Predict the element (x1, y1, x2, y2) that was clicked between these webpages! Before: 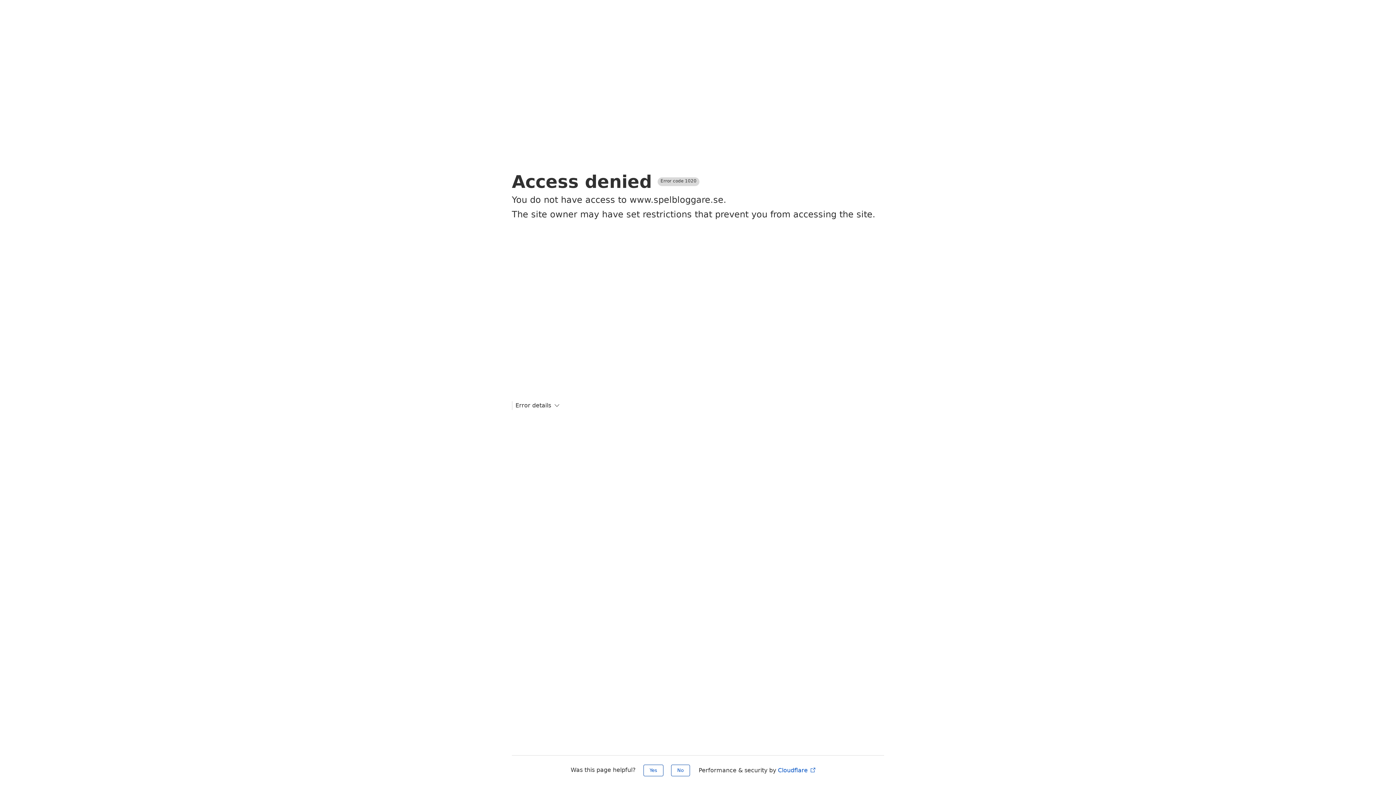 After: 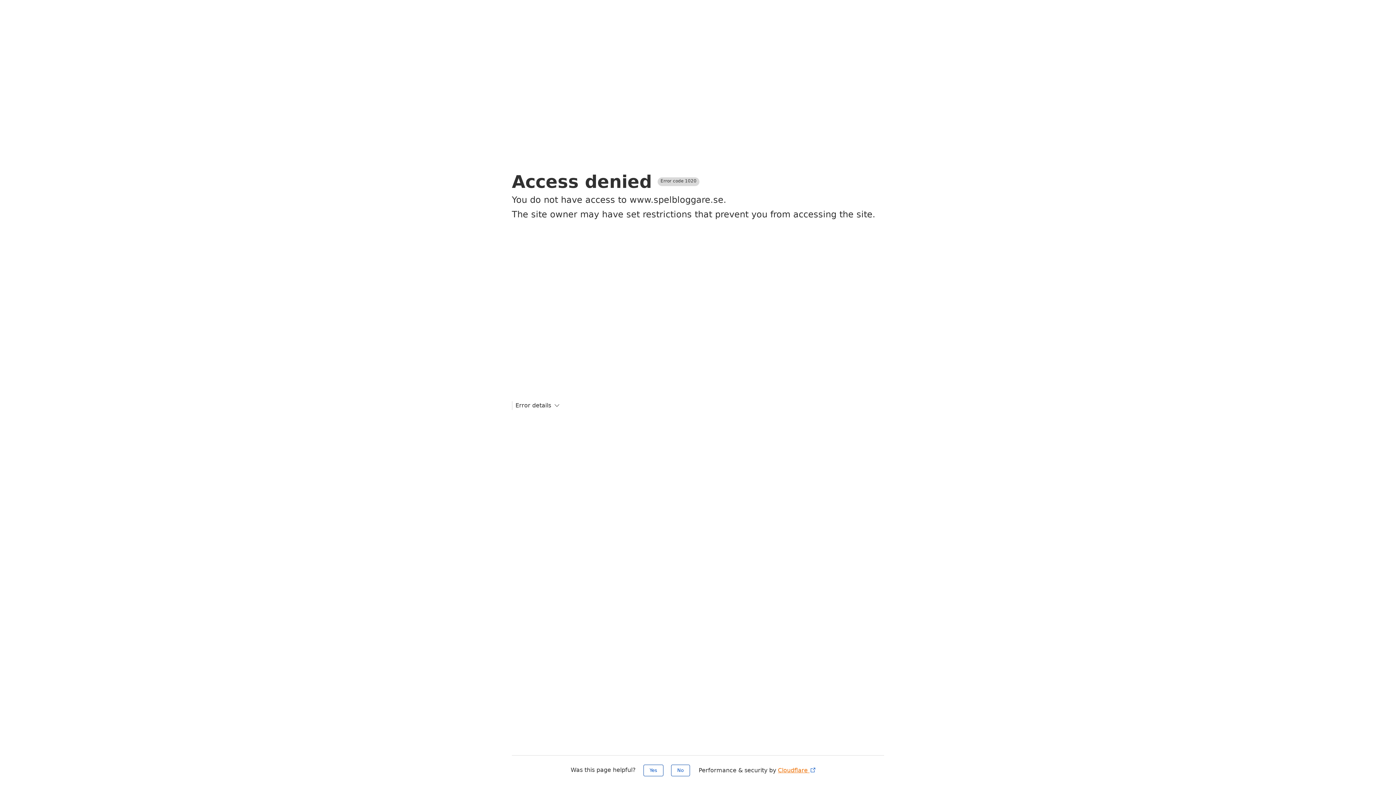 Action: bbox: (778, 767, 816, 774) label: Cloudflare 